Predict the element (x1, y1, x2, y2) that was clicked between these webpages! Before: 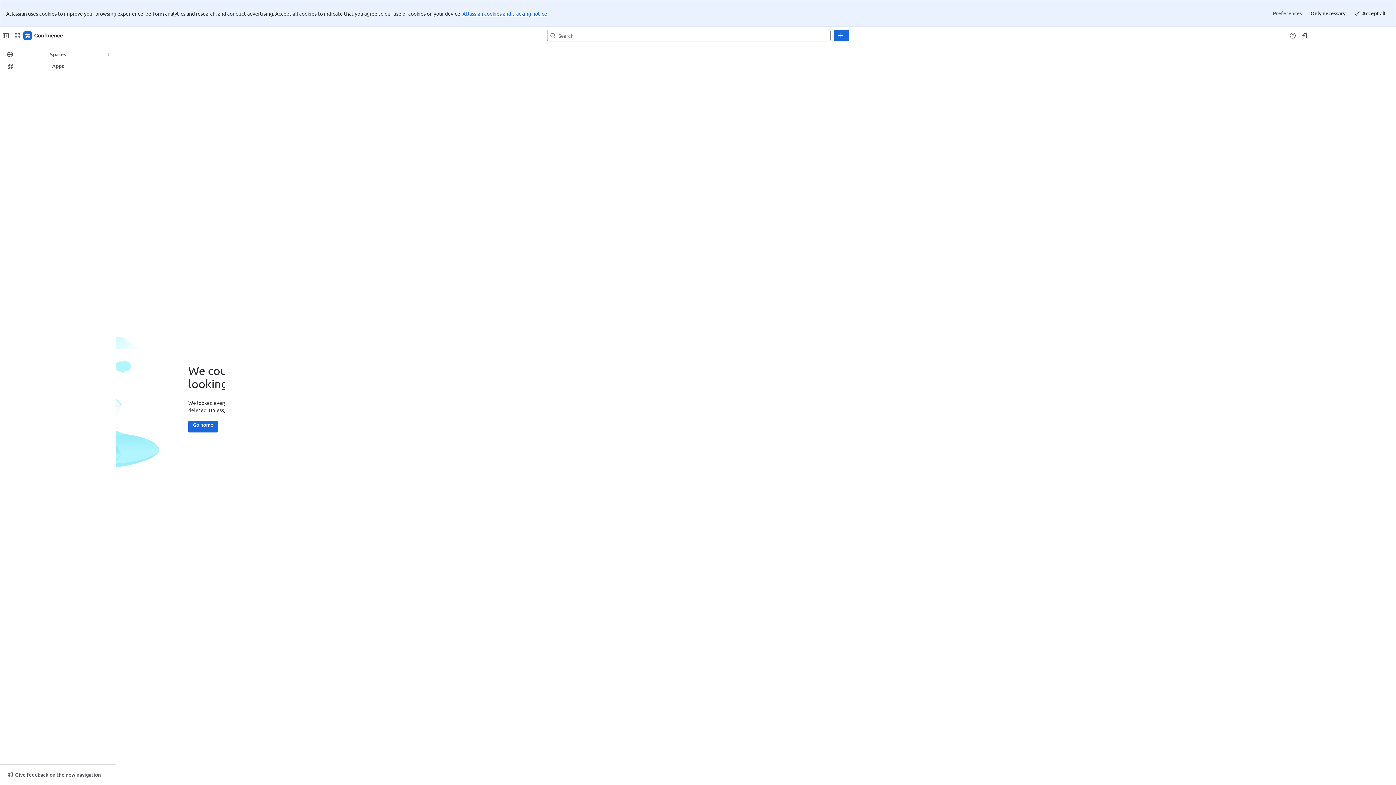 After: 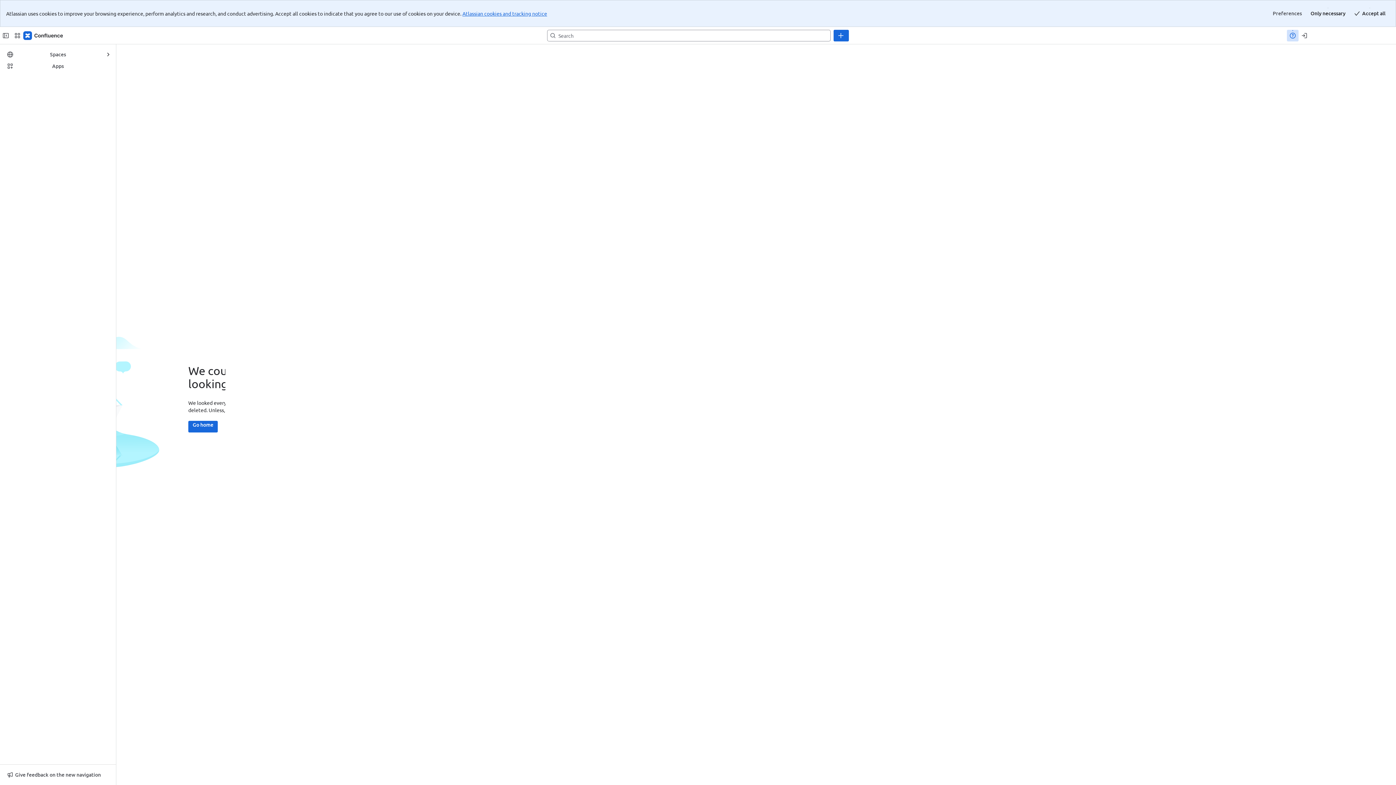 Action: bbox: (1287, 2, 1298, 14) label: Help